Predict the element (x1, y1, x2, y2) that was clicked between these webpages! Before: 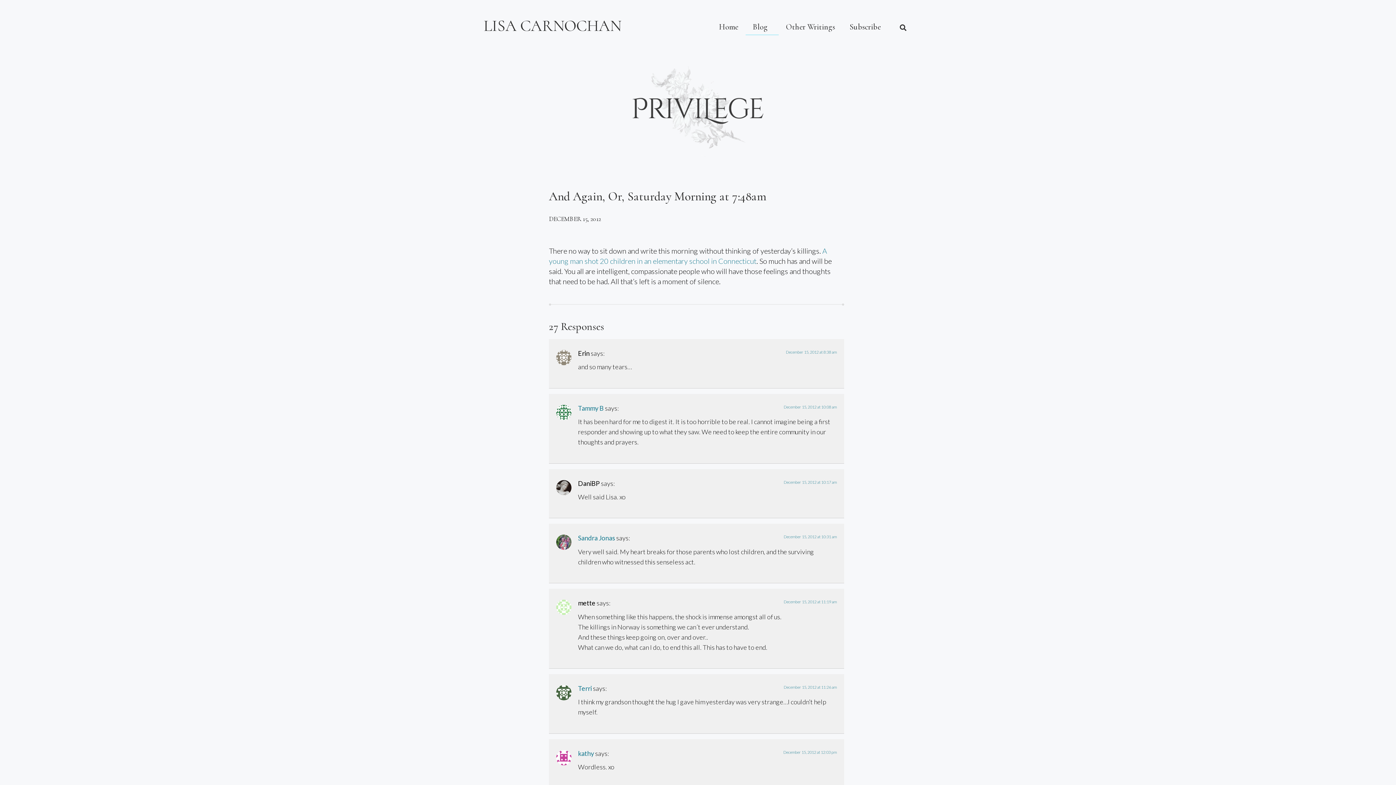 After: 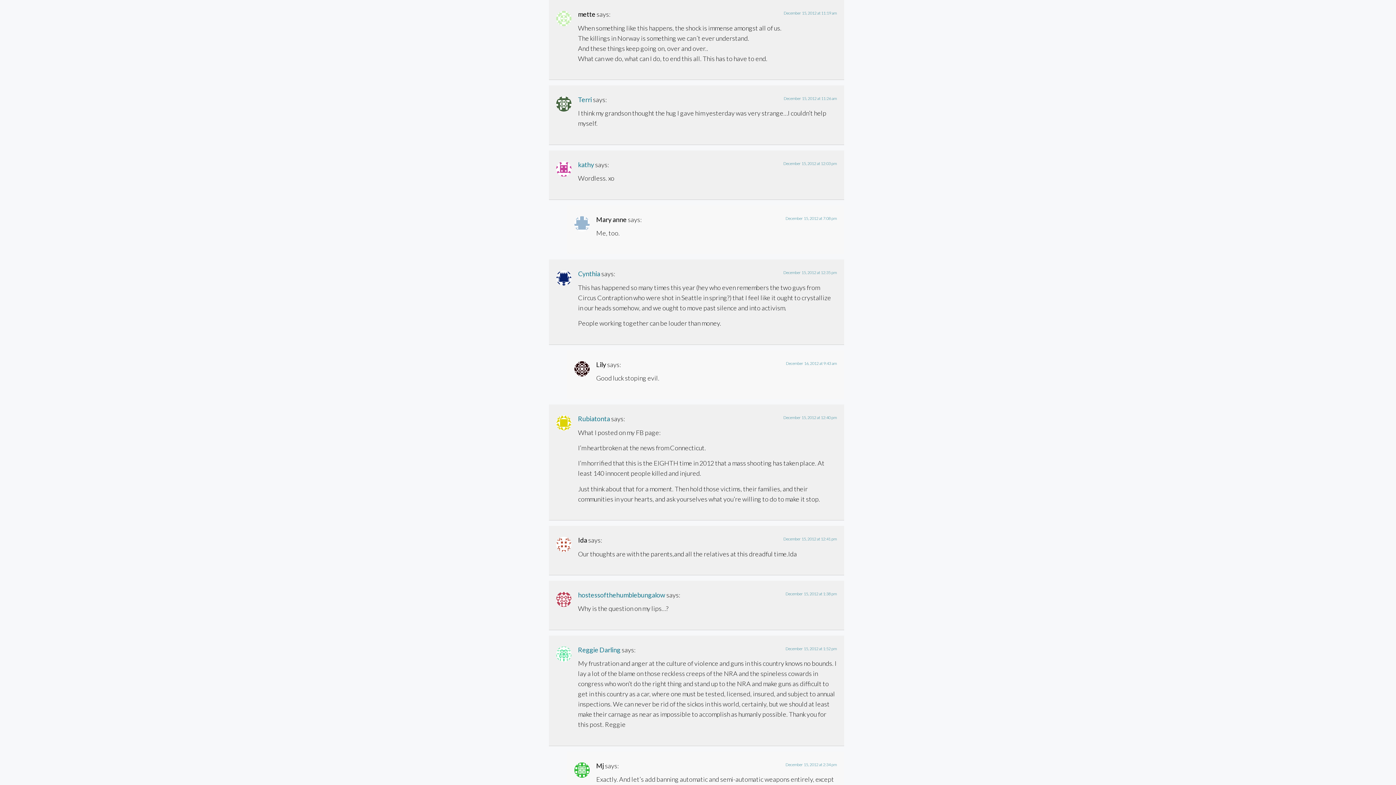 Action: bbox: (783, 599, 837, 604) label: December 15, 2012 at 11:19 am